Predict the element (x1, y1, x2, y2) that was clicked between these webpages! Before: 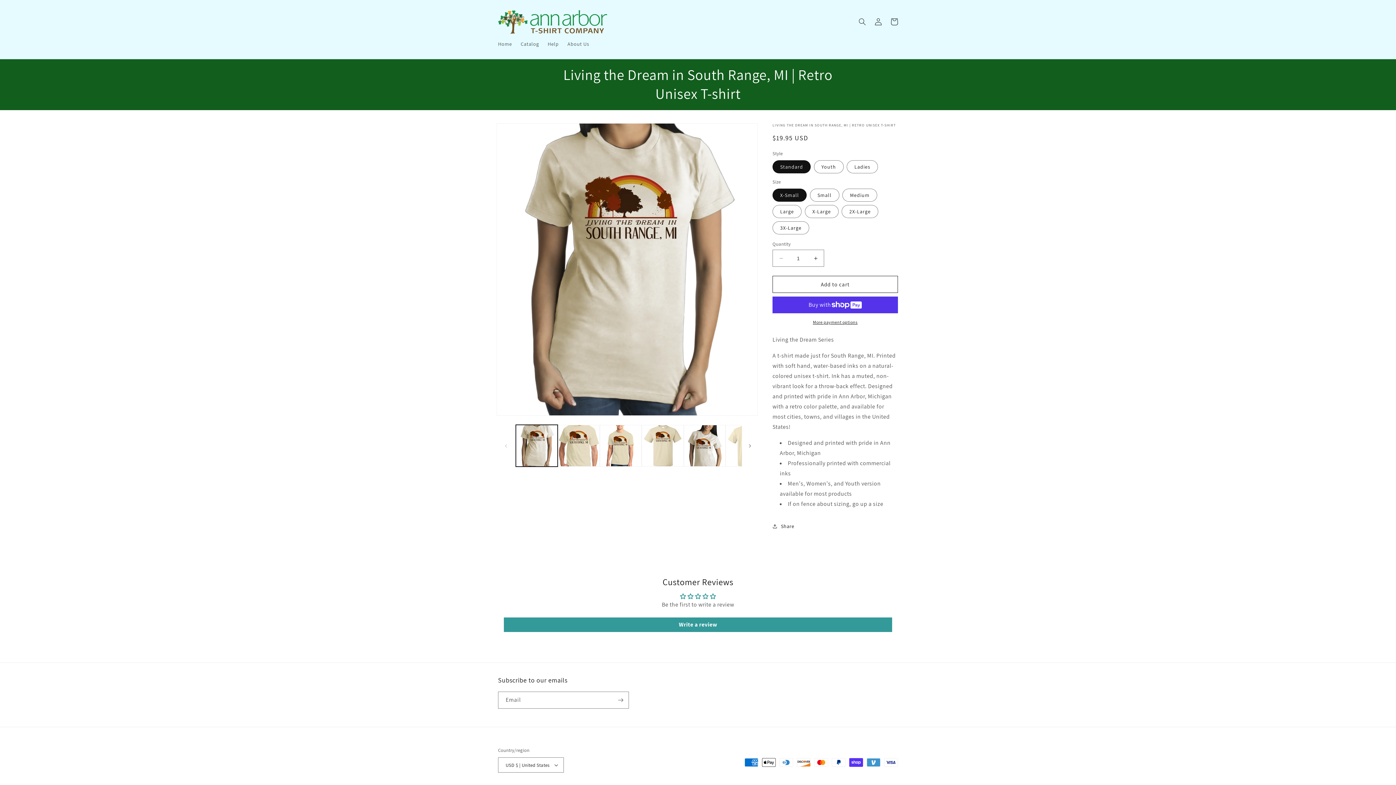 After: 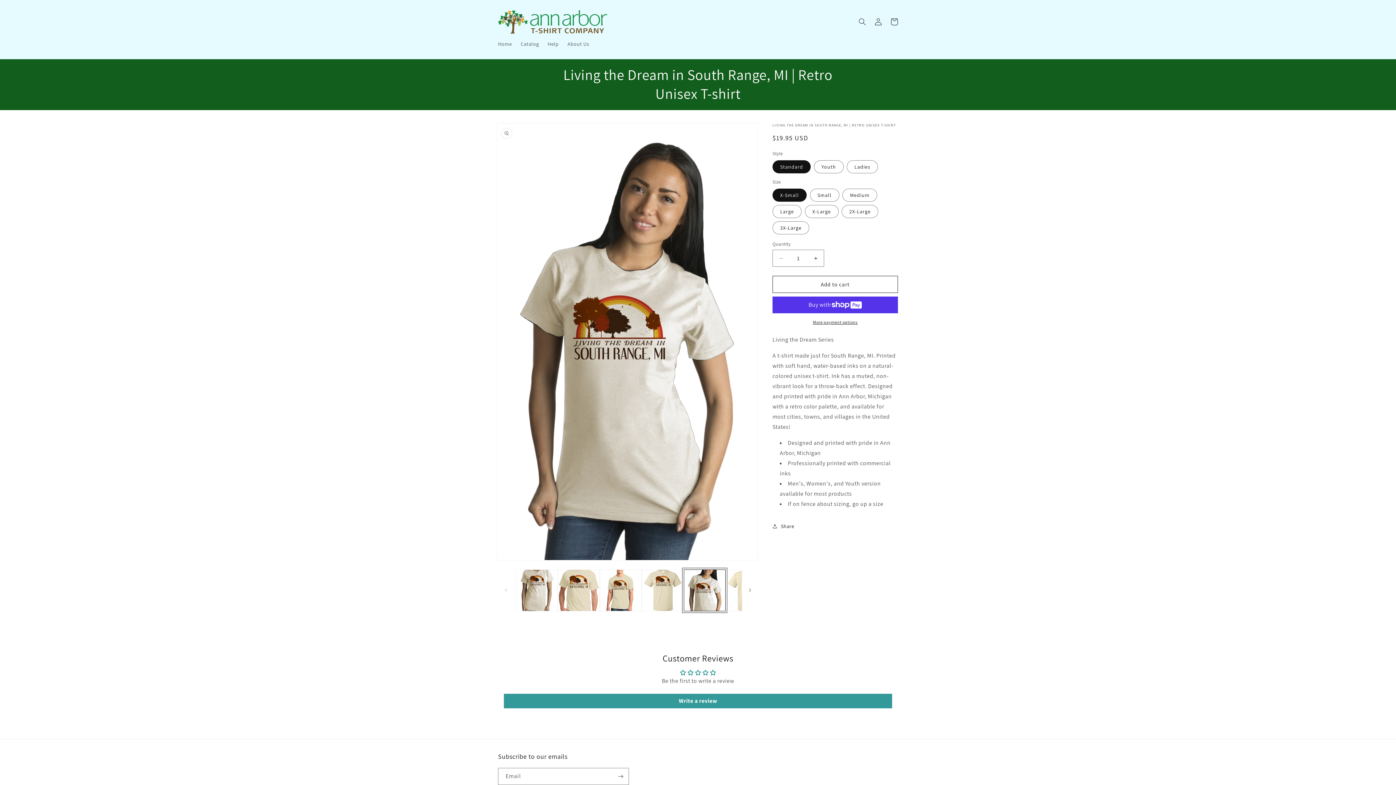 Action: bbox: (683, 425, 725, 467) label: Load image 5 in gallery view